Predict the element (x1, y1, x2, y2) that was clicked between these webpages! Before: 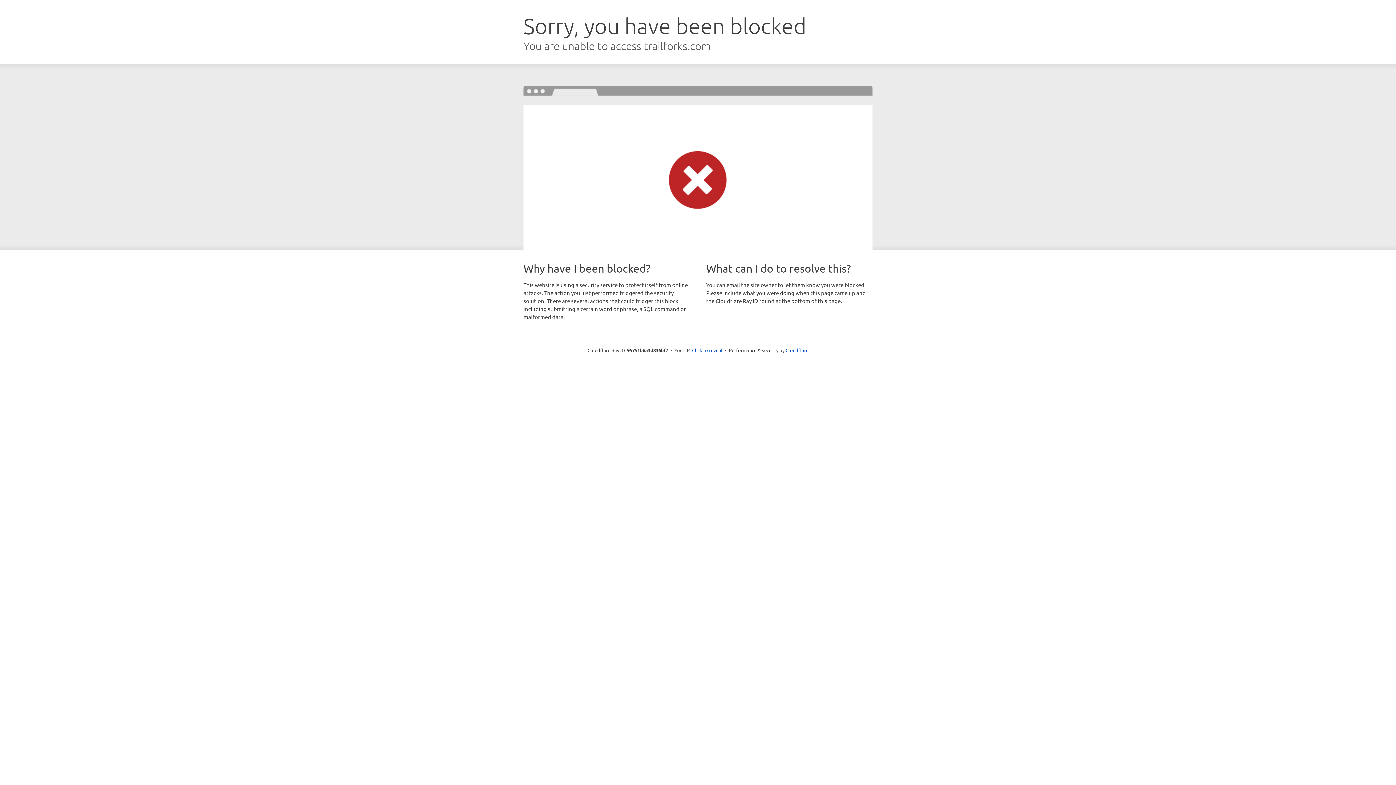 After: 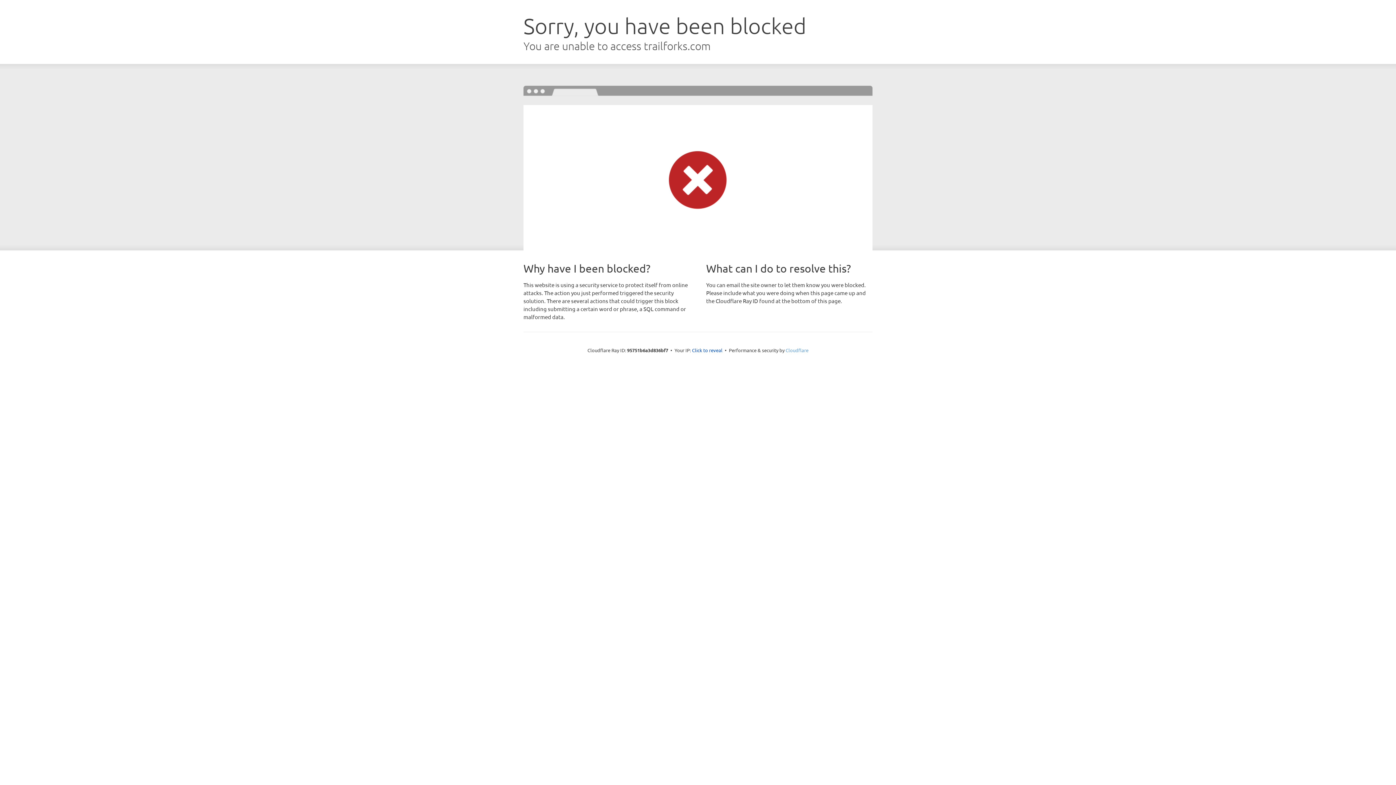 Action: label: Cloudflare bbox: (785, 347, 808, 353)